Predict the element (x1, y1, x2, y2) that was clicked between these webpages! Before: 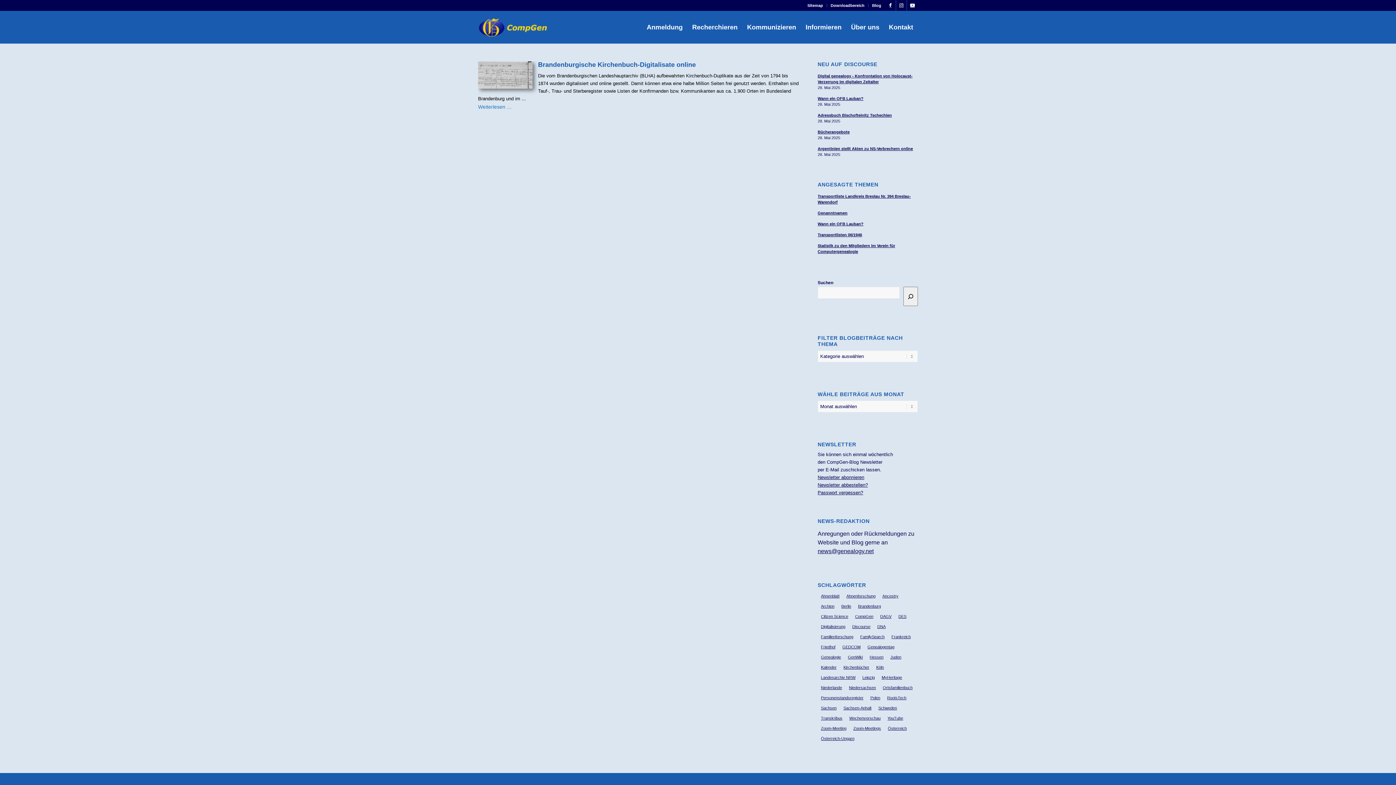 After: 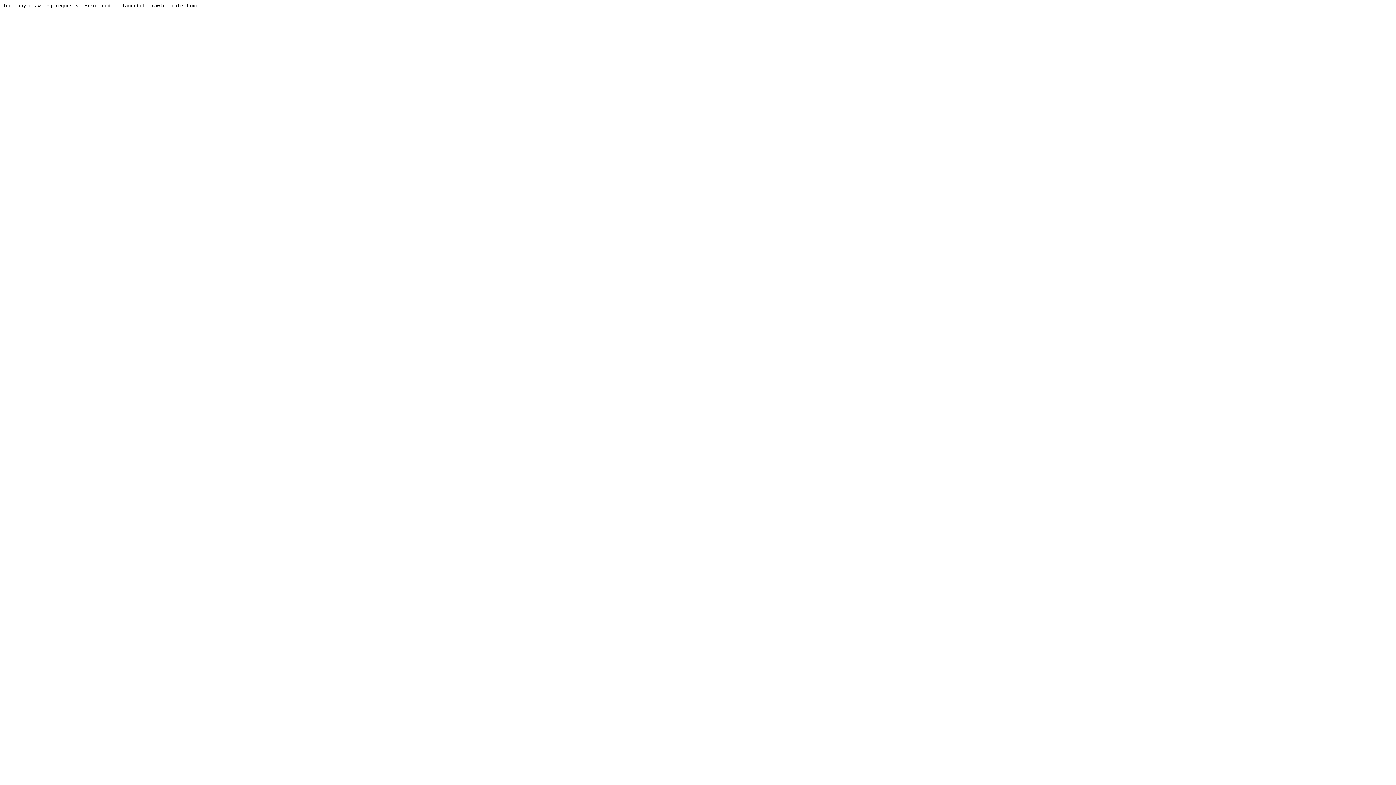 Action: bbox: (817, 181, 918, 188) label: ANGESAGTE THEMEN